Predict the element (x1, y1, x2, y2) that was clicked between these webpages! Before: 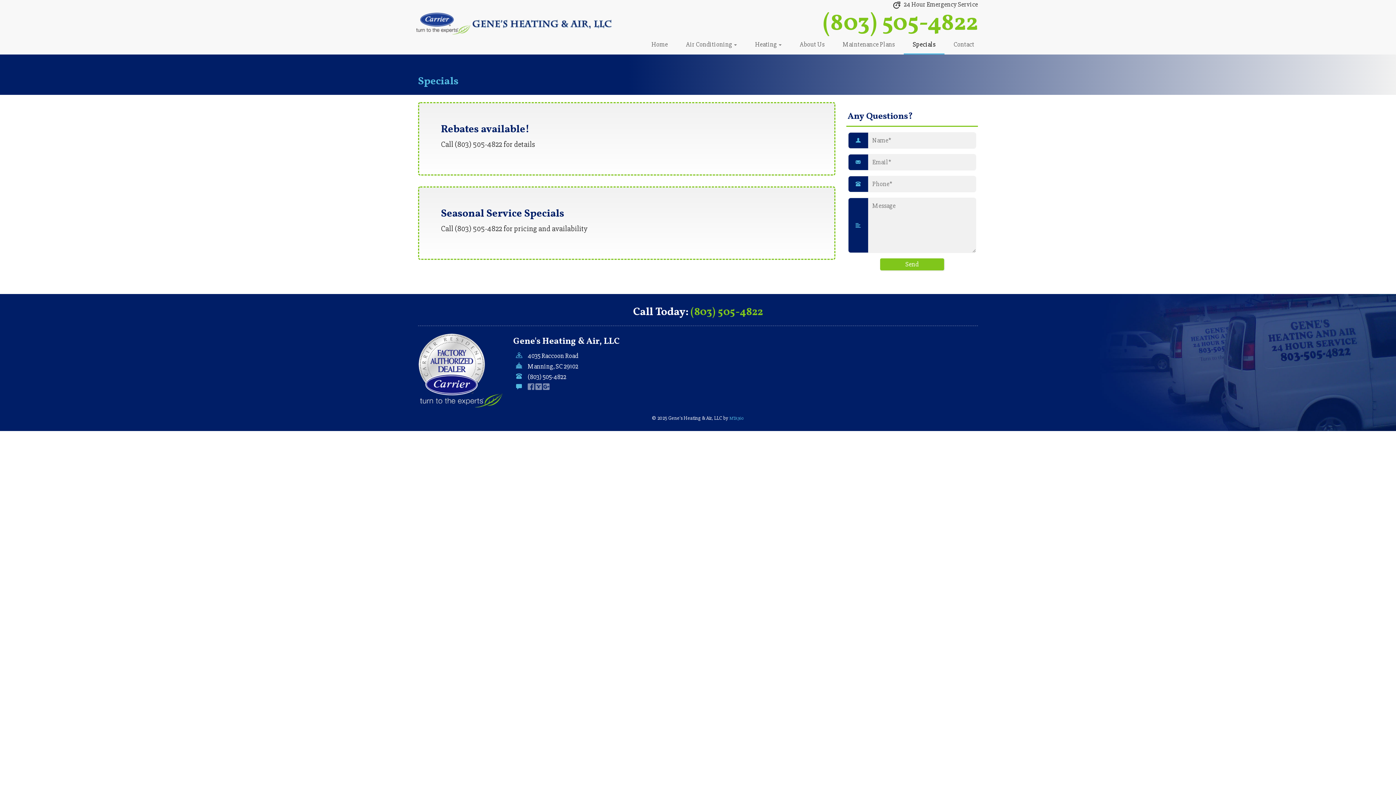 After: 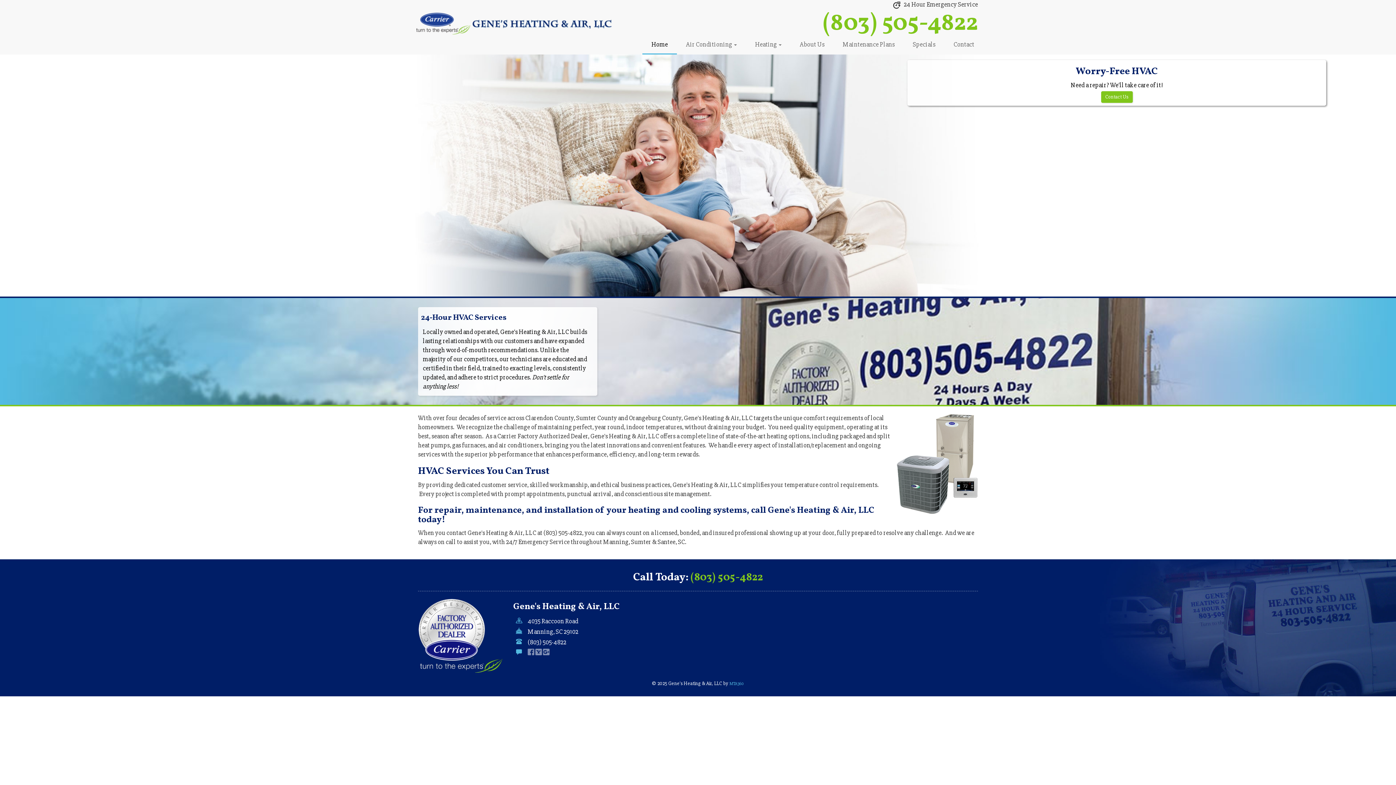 Action: bbox: (412, 0, 616, 54)